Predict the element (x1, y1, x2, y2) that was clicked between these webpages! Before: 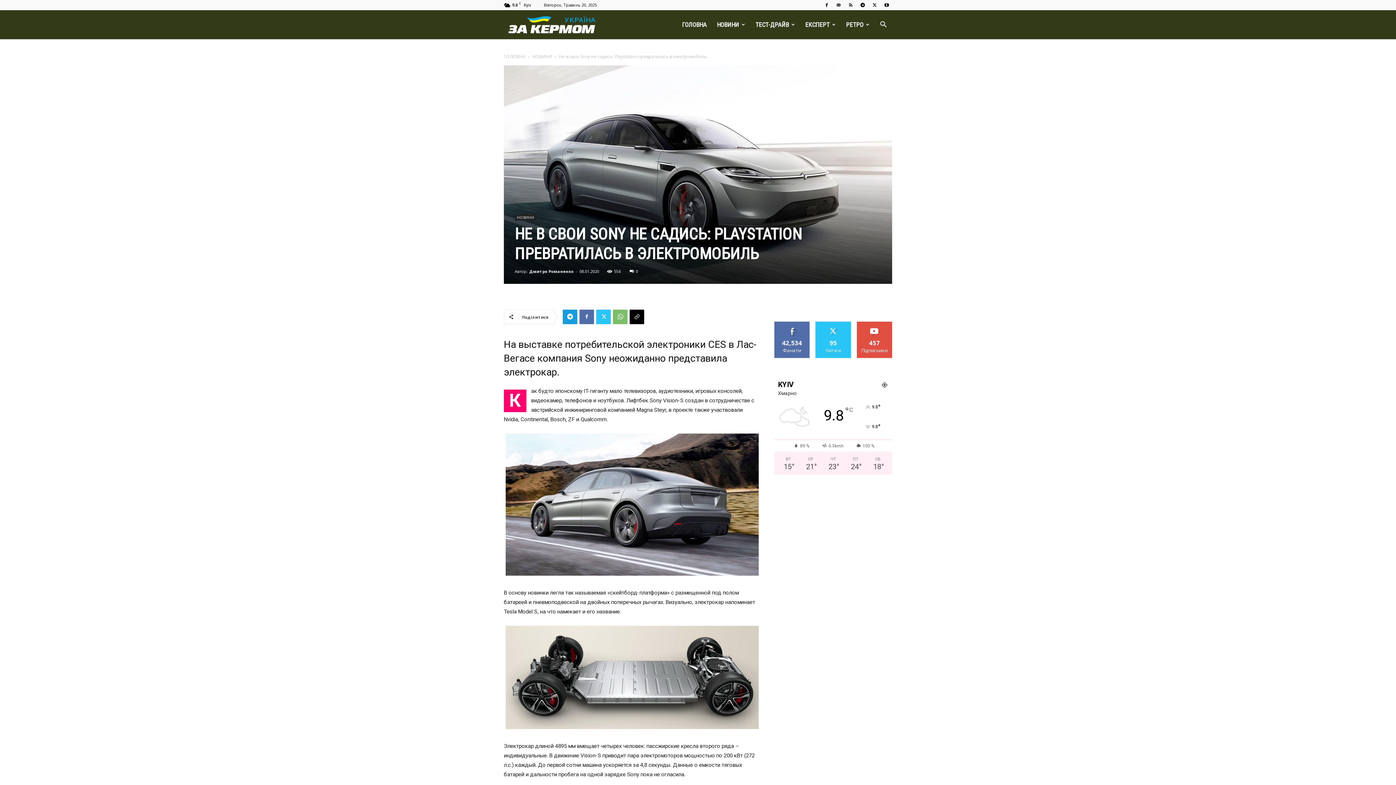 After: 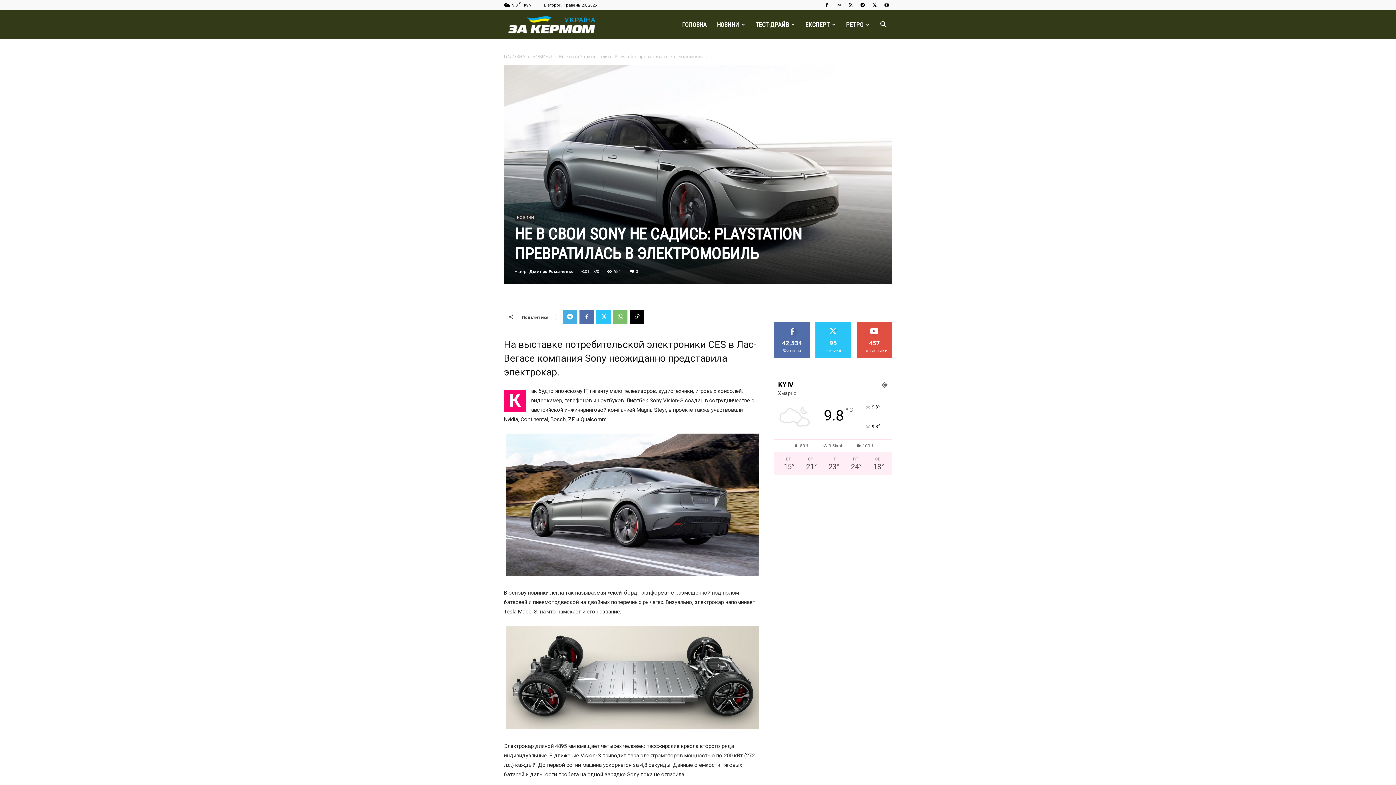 Action: bbox: (562, 309, 577, 324)